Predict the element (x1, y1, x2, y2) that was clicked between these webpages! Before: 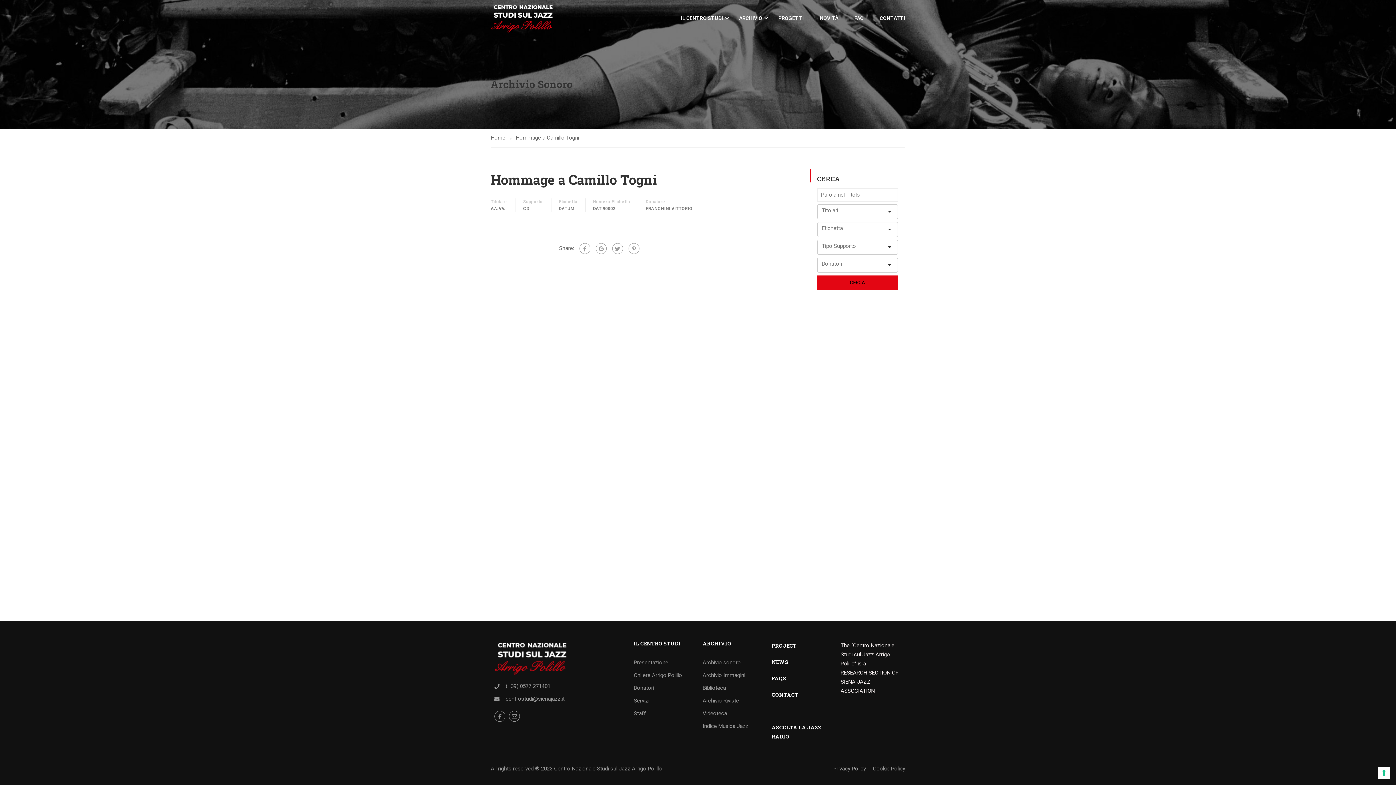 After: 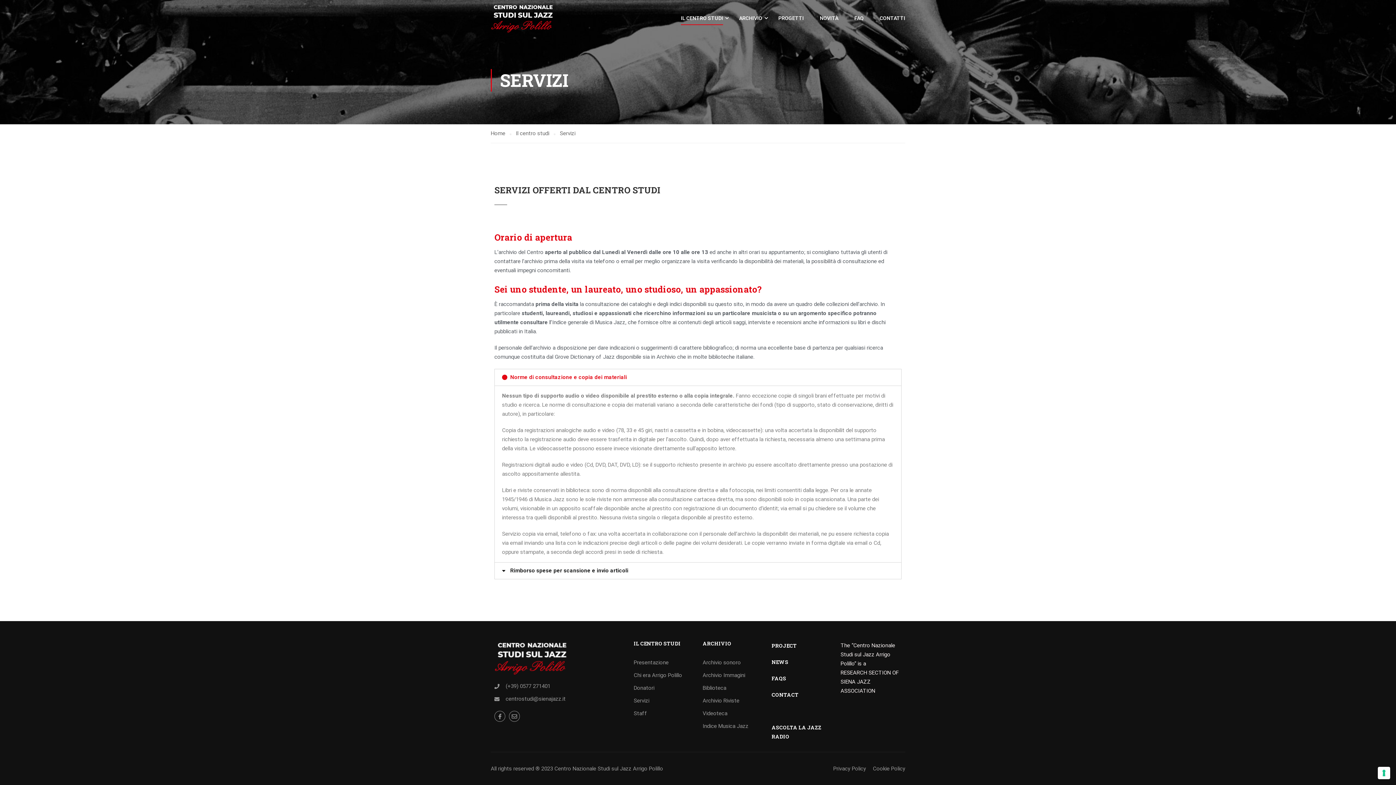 Action: label: Servizi bbox: (633, 695, 695, 706)